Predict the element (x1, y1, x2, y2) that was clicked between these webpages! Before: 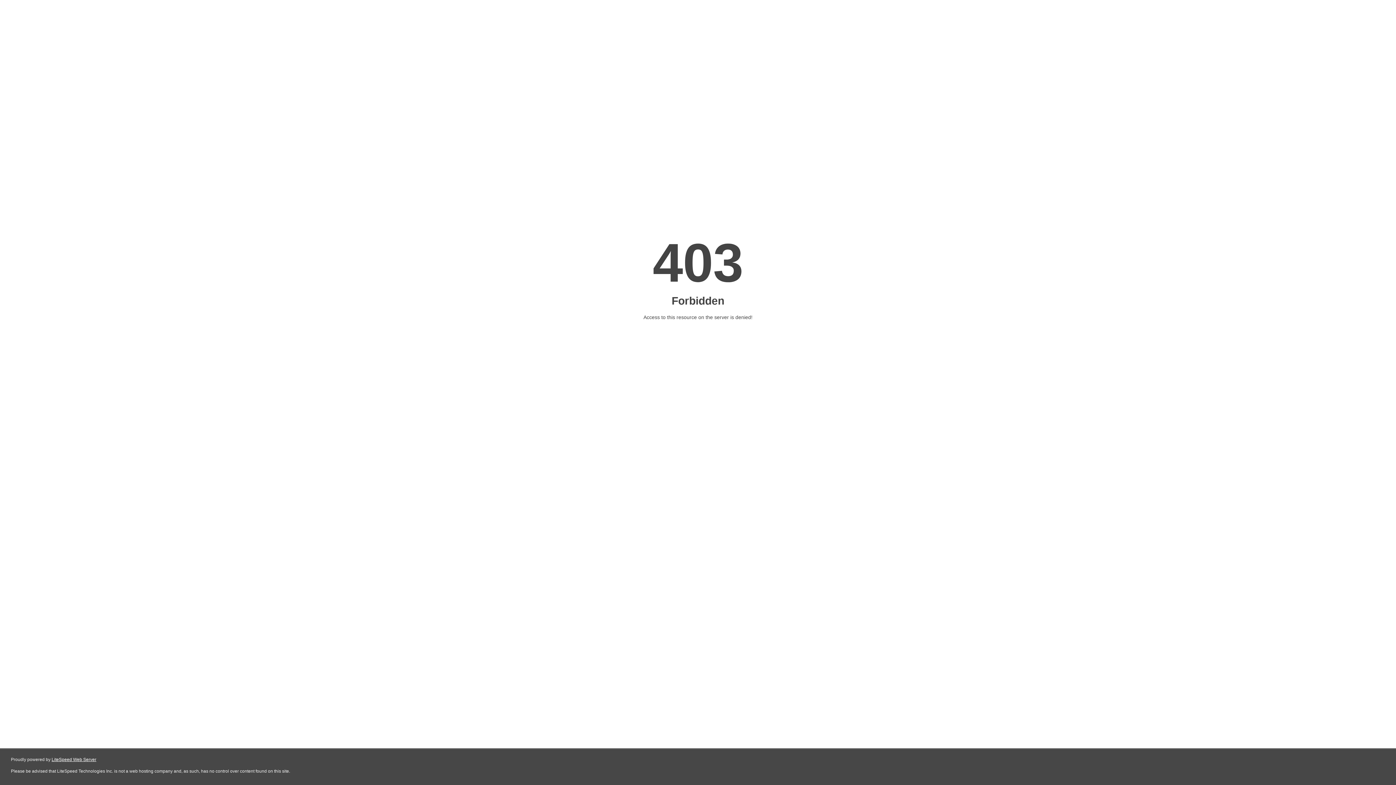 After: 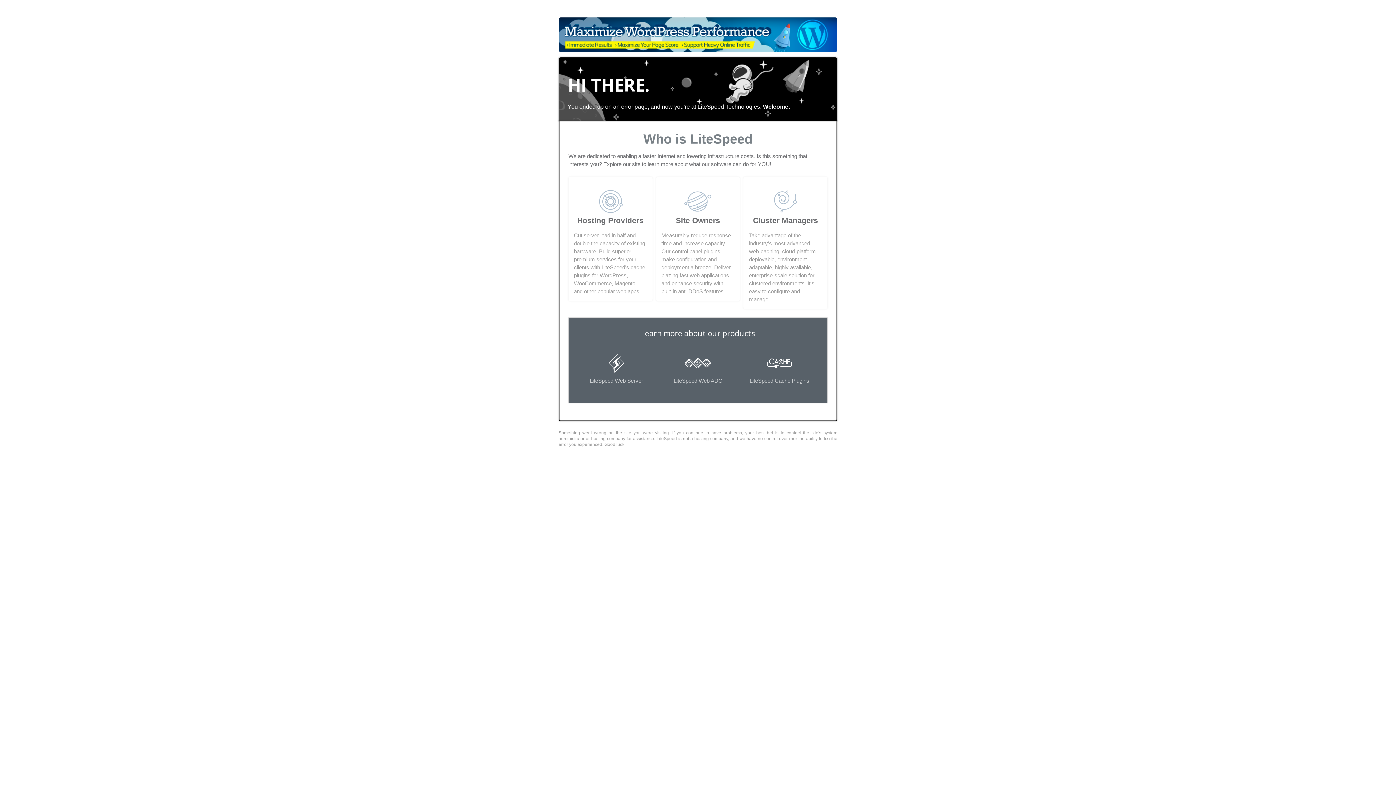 Action: label: LiteSpeed Web Server bbox: (51, 757, 96, 762)